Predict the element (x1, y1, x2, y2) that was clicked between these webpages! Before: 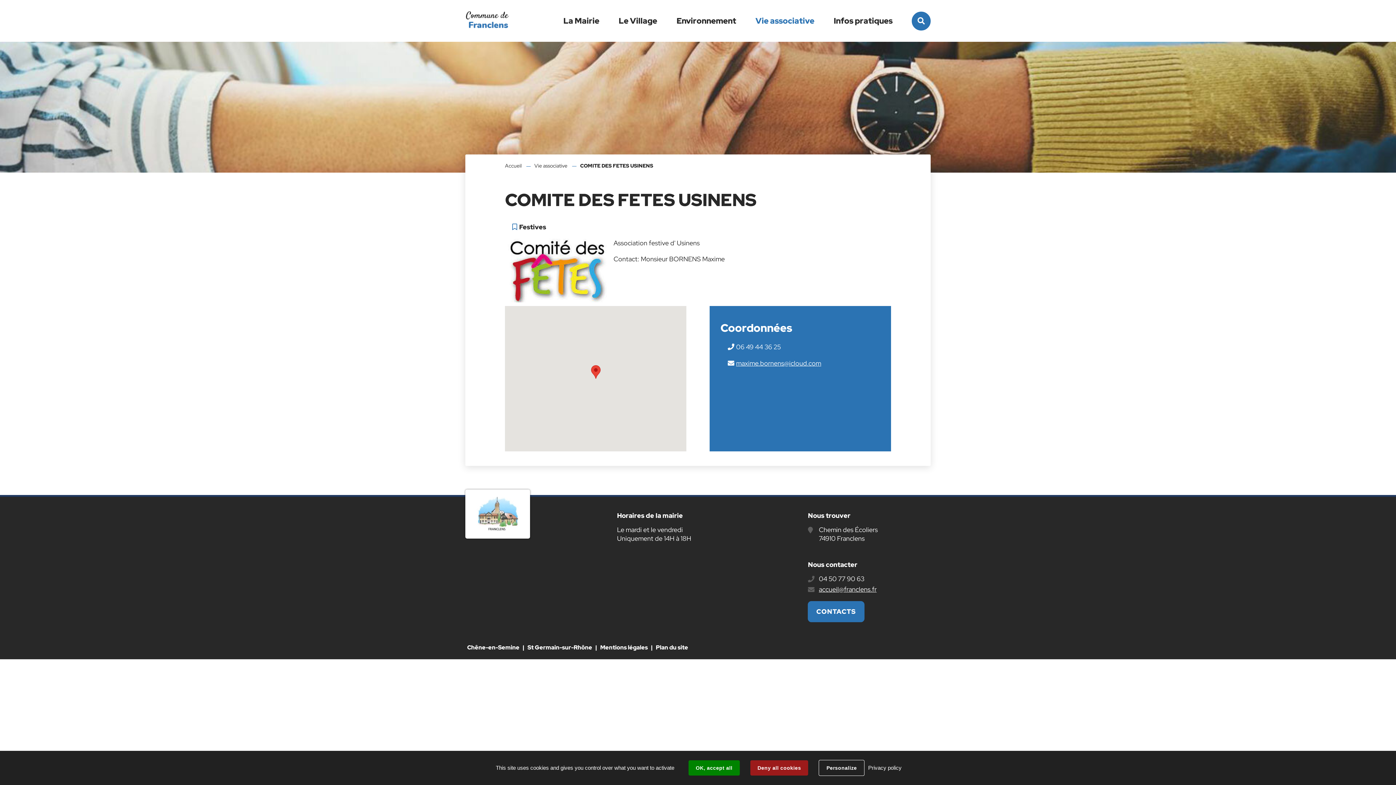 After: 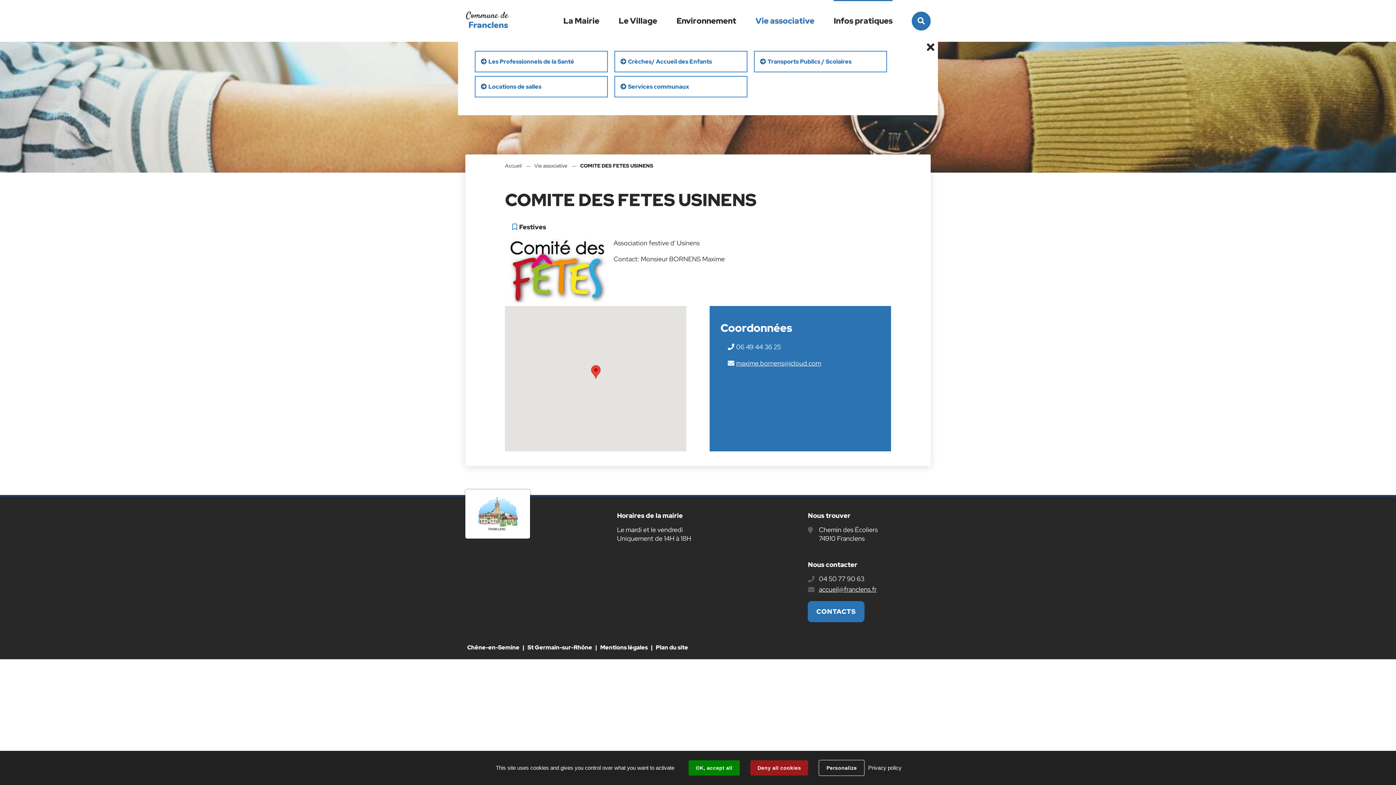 Action: bbox: (833, 0, 892, 41) label: Infos pratiques